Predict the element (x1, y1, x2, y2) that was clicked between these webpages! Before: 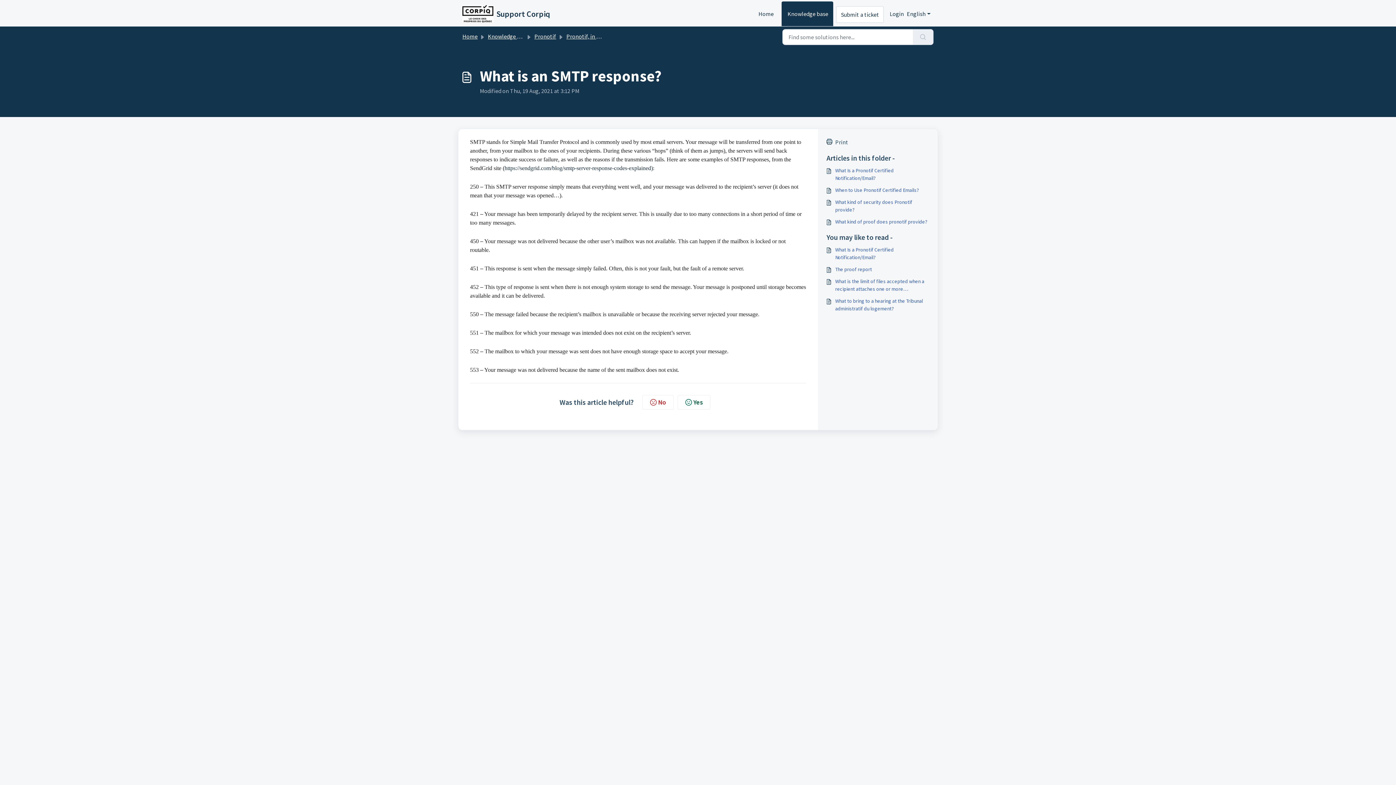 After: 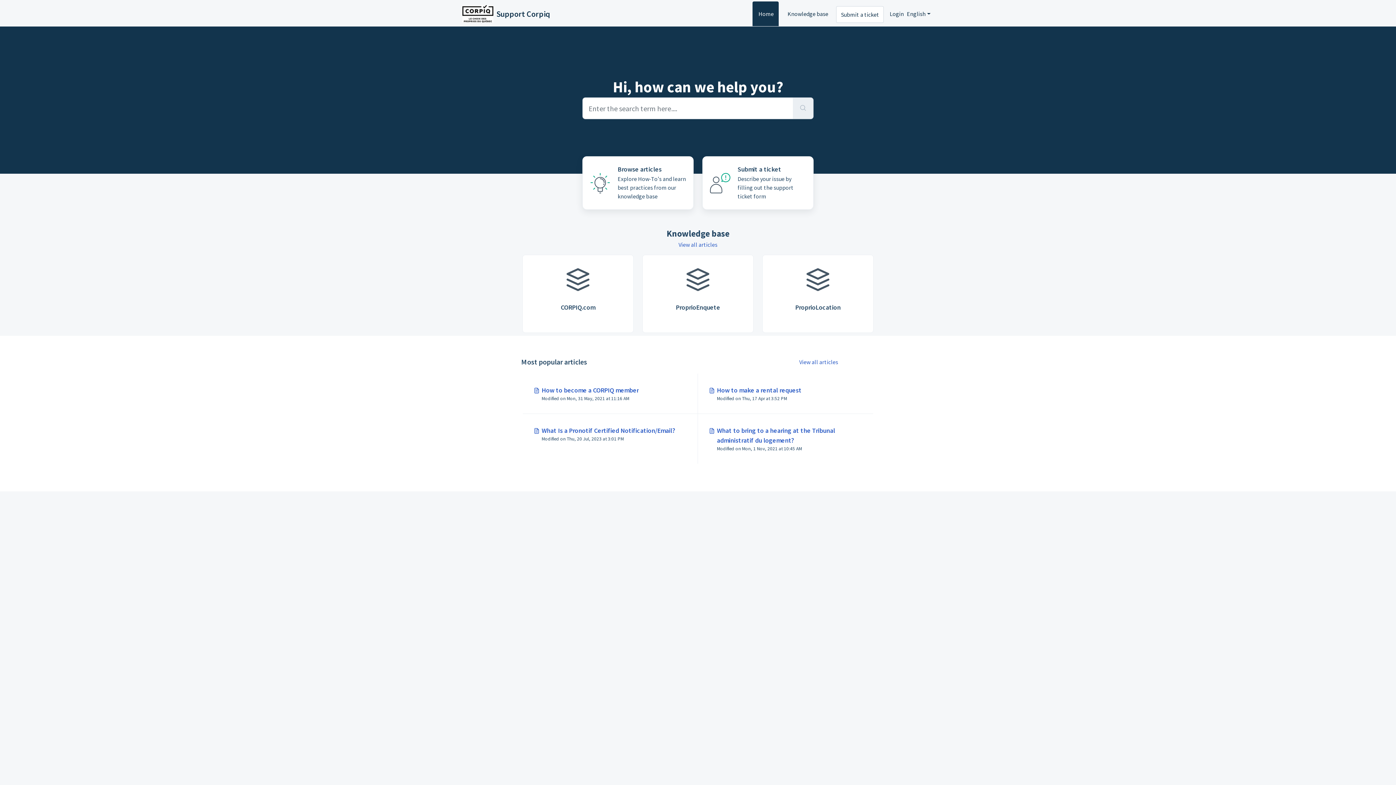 Action: label: Home bbox: (752, 1, 779, 26)